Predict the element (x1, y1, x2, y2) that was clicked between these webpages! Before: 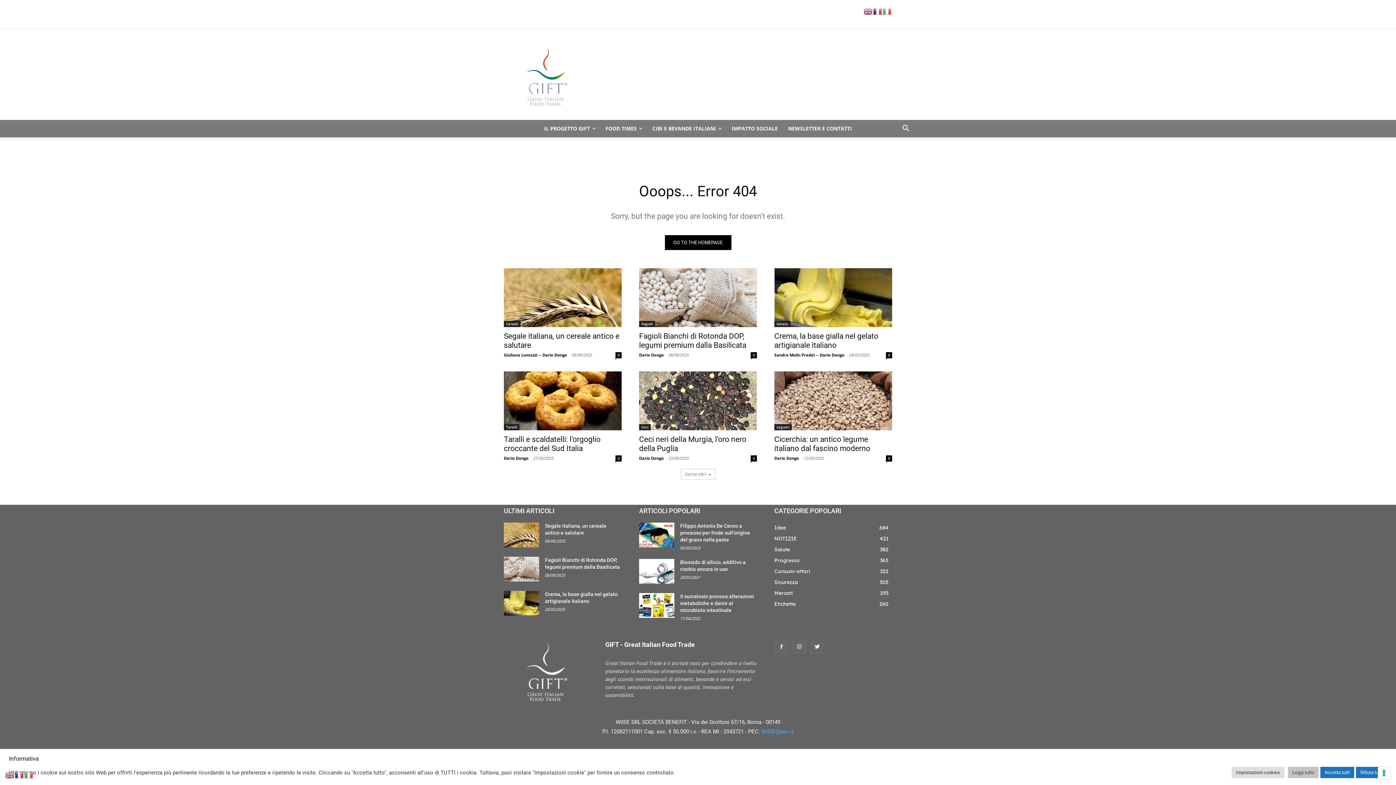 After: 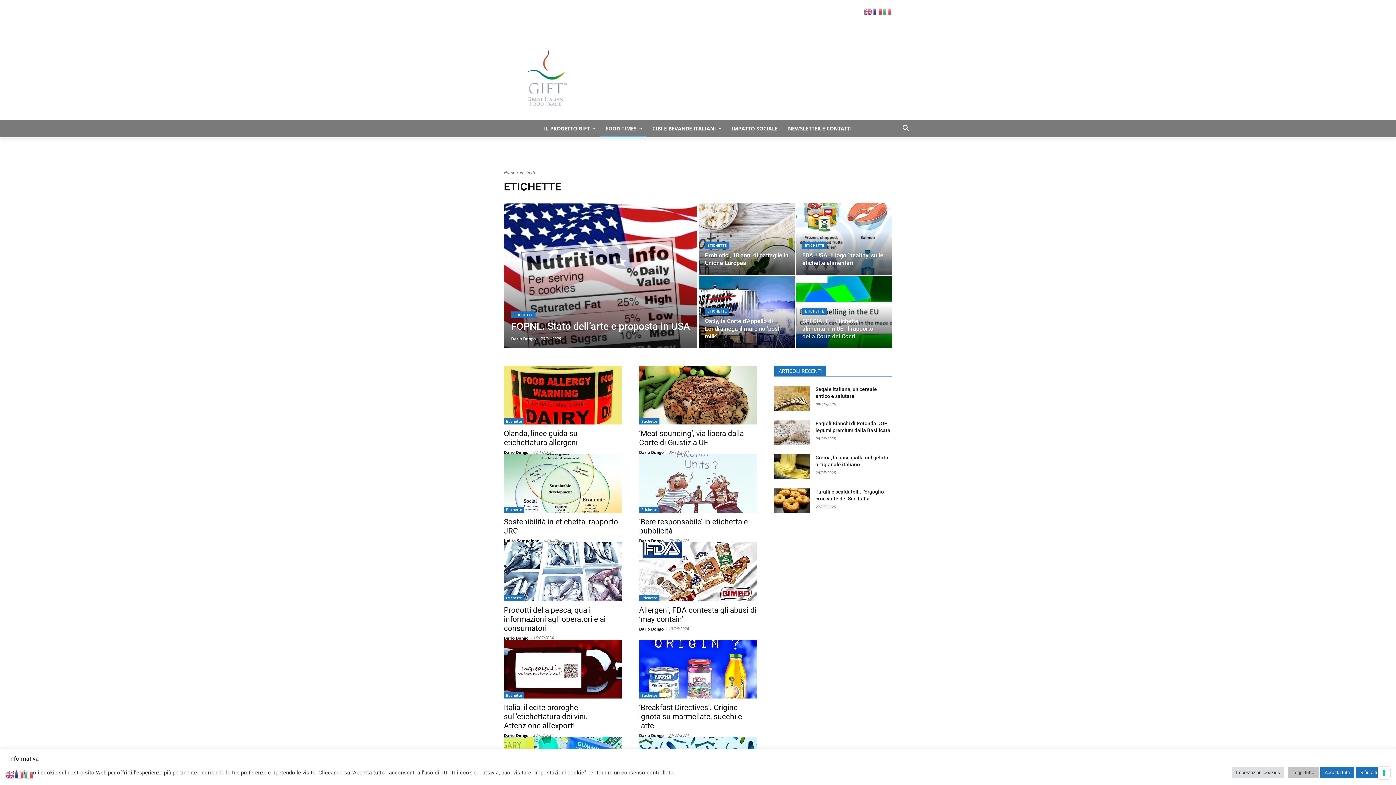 Action: bbox: (774, 602, 796, 607) label: Etichette
260